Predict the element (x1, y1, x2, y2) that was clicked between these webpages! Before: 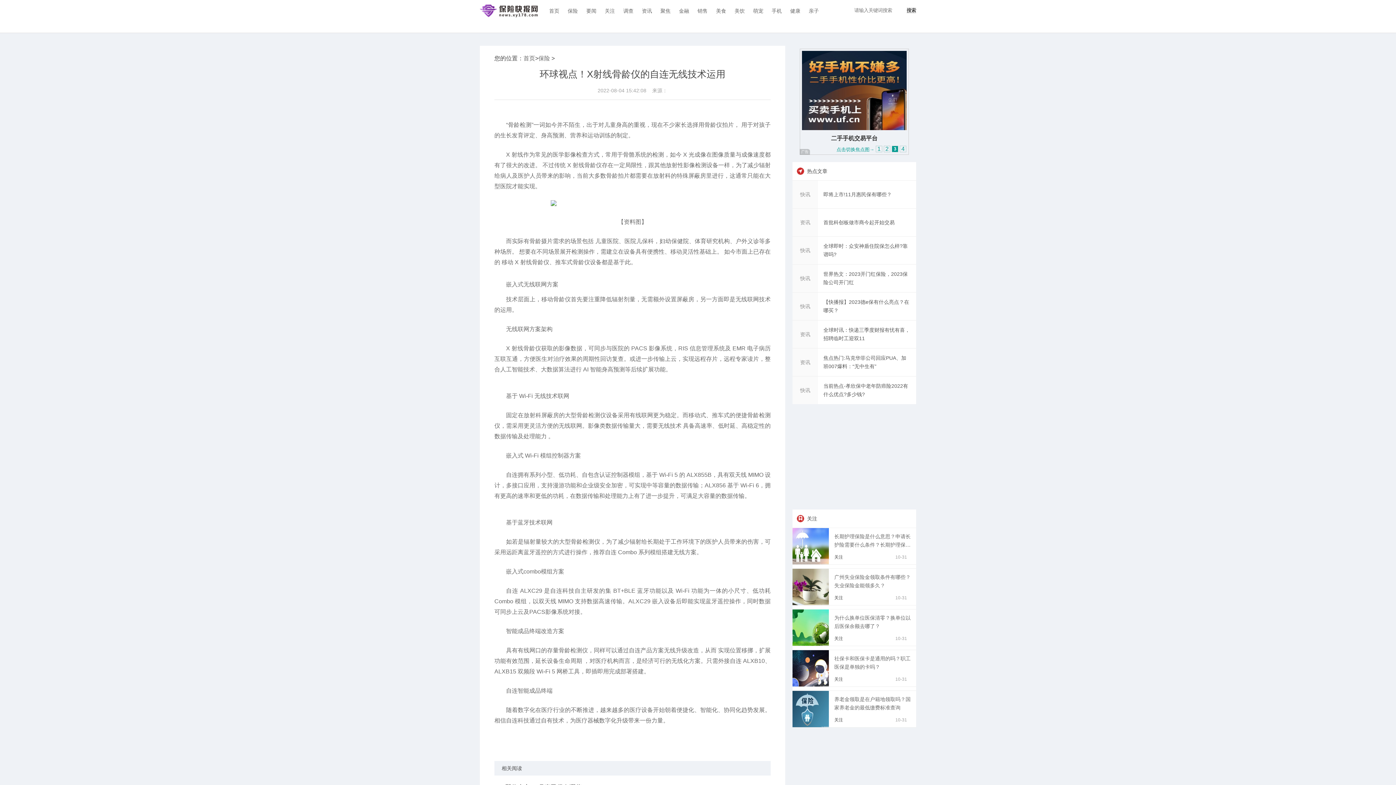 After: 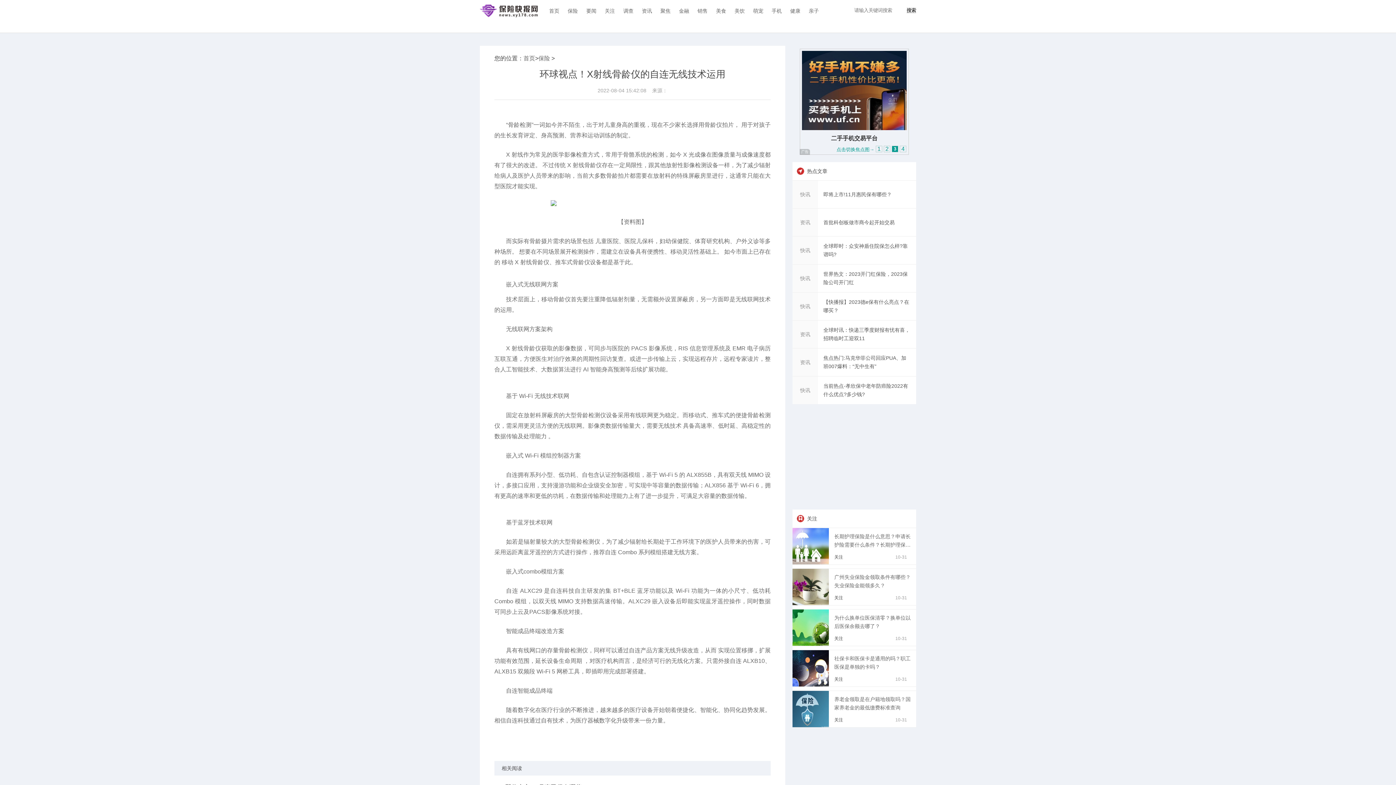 Action: bbox: (524, 737, 542, 742) label: 技术运用